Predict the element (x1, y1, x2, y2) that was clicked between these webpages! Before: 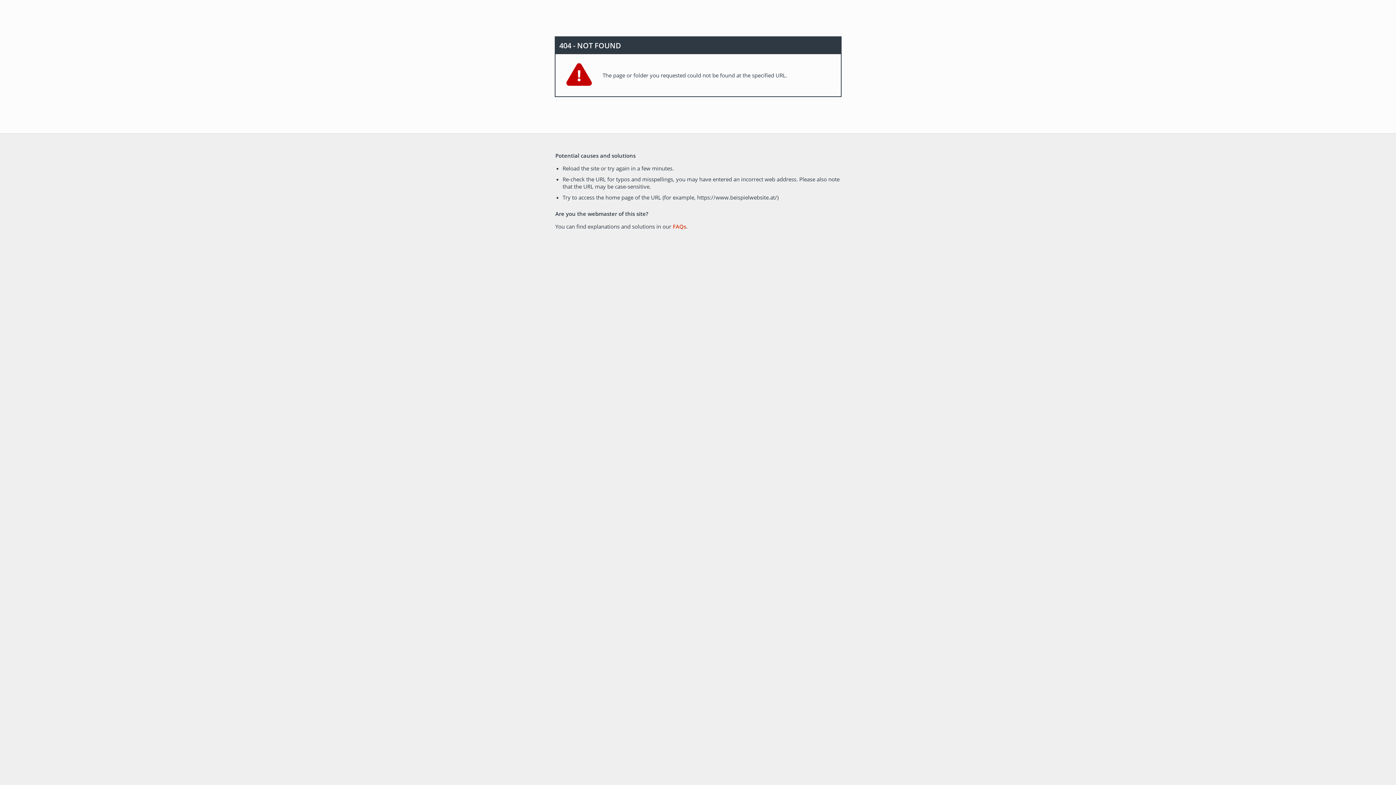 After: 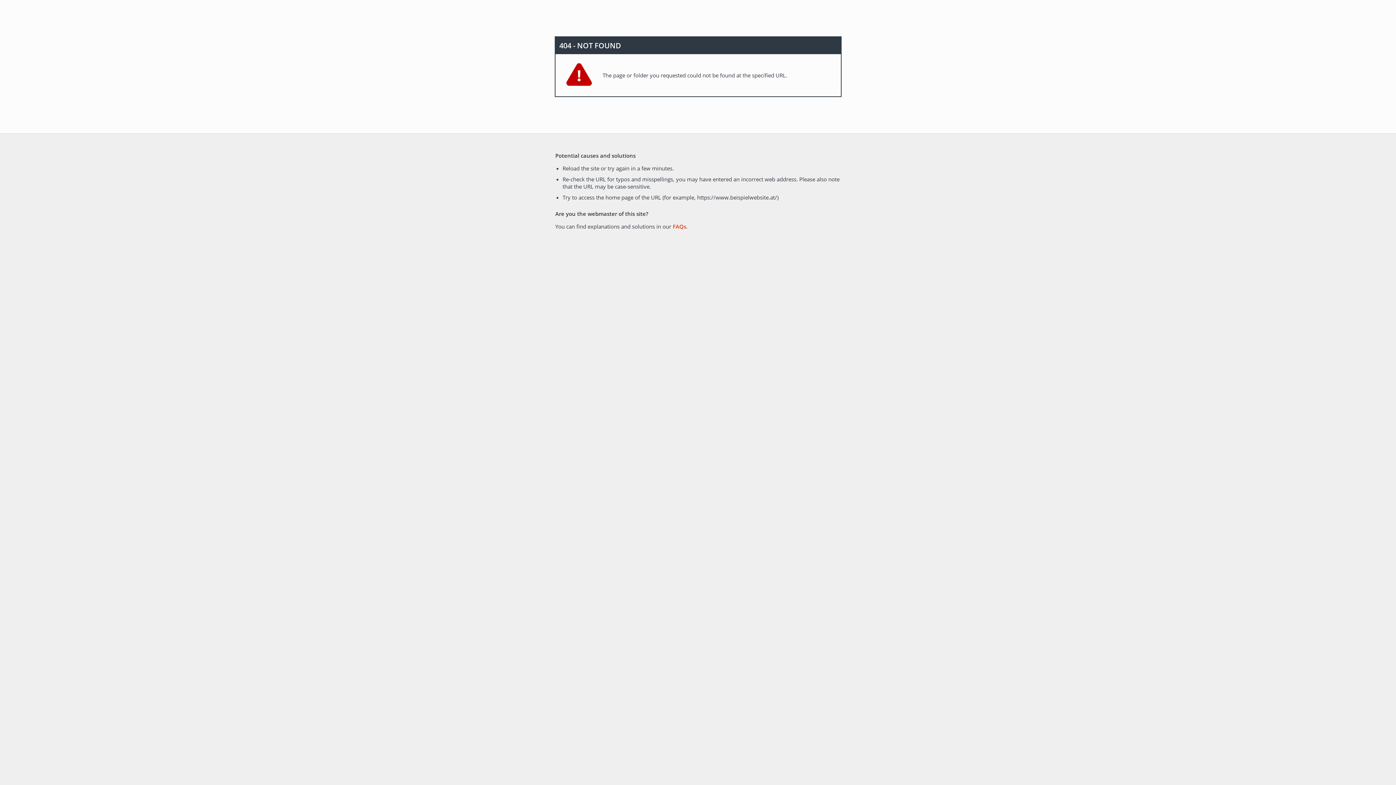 Action: label: FAQs bbox: (672, 222, 686, 230)